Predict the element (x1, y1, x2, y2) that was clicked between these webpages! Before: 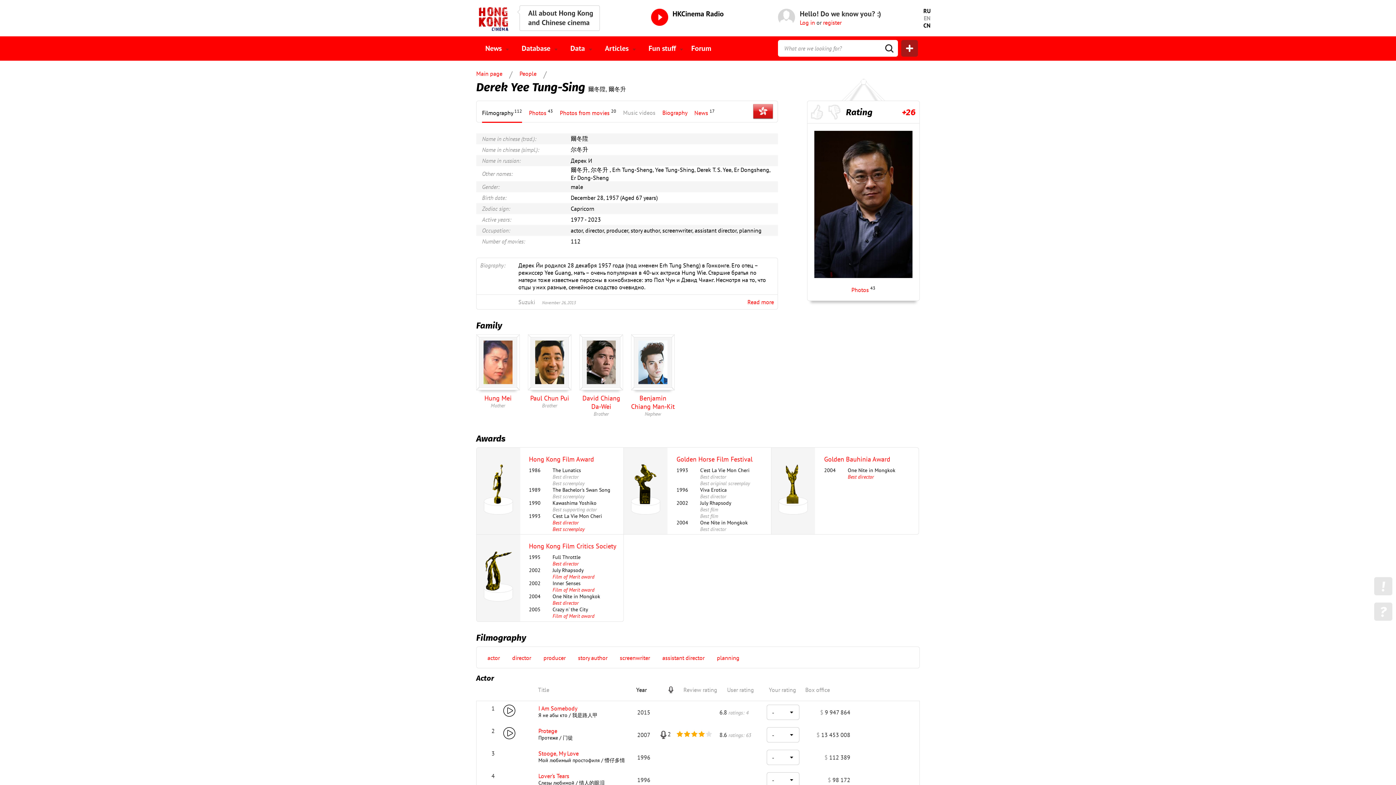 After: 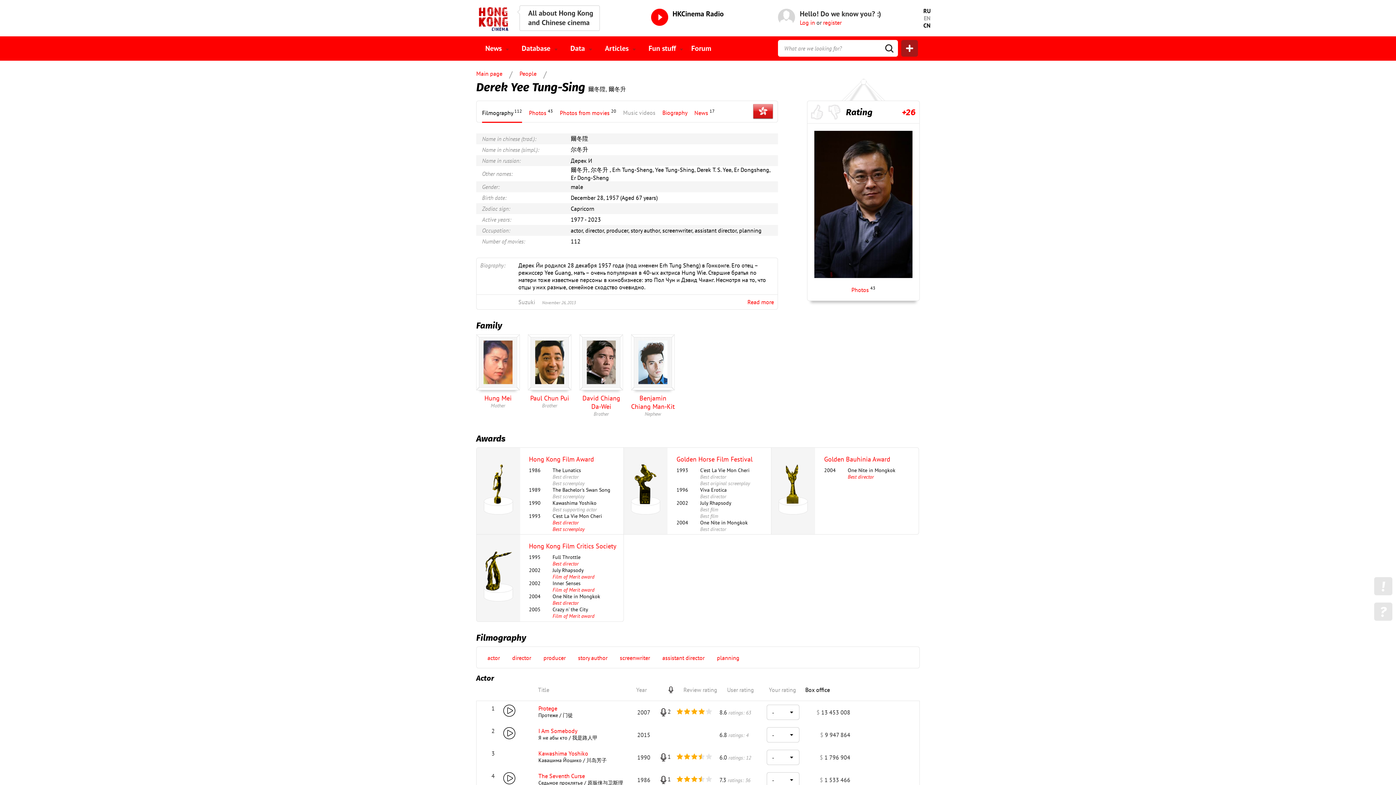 Action: label: Box office bbox: (805, 686, 830, 693)